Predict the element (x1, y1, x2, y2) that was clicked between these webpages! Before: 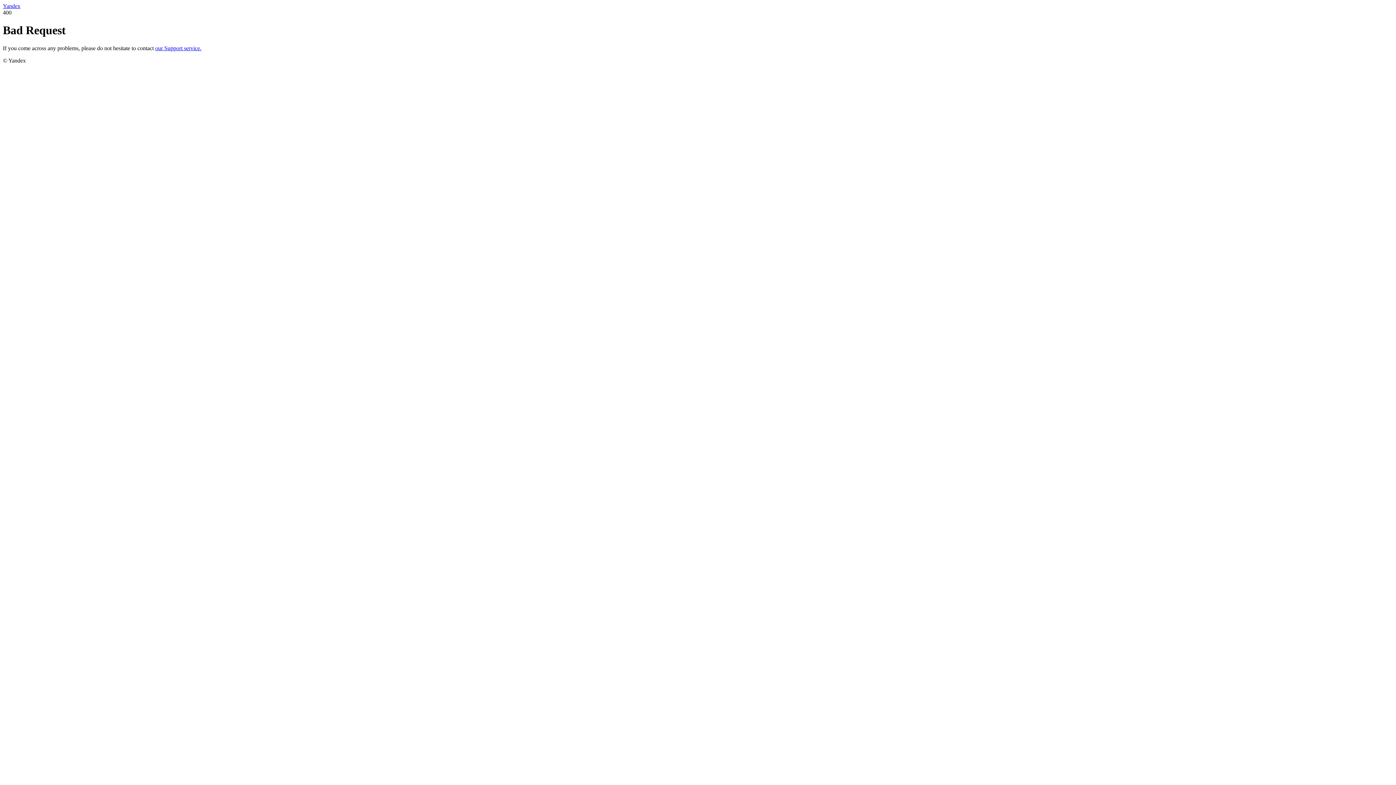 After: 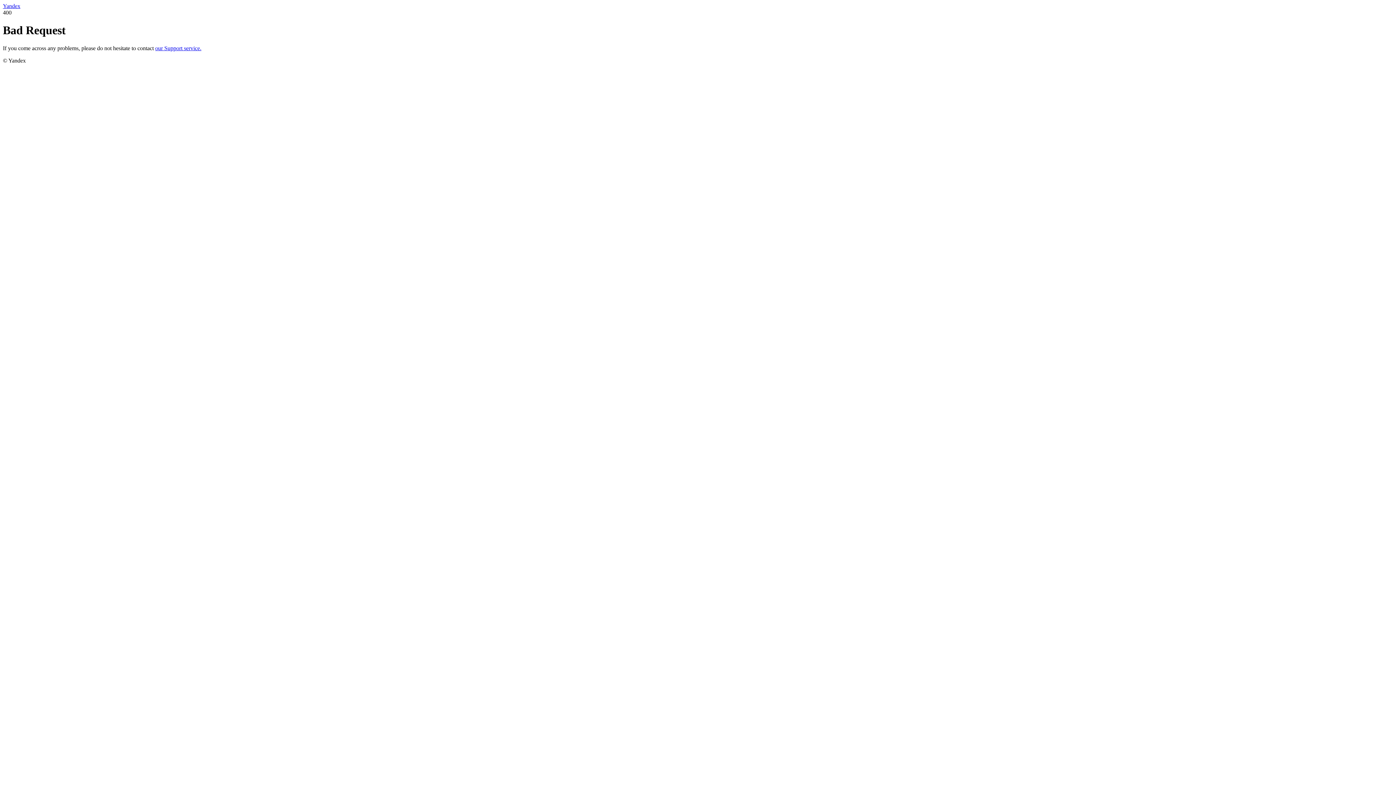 Action: label: our Support service. bbox: (155, 45, 201, 51)